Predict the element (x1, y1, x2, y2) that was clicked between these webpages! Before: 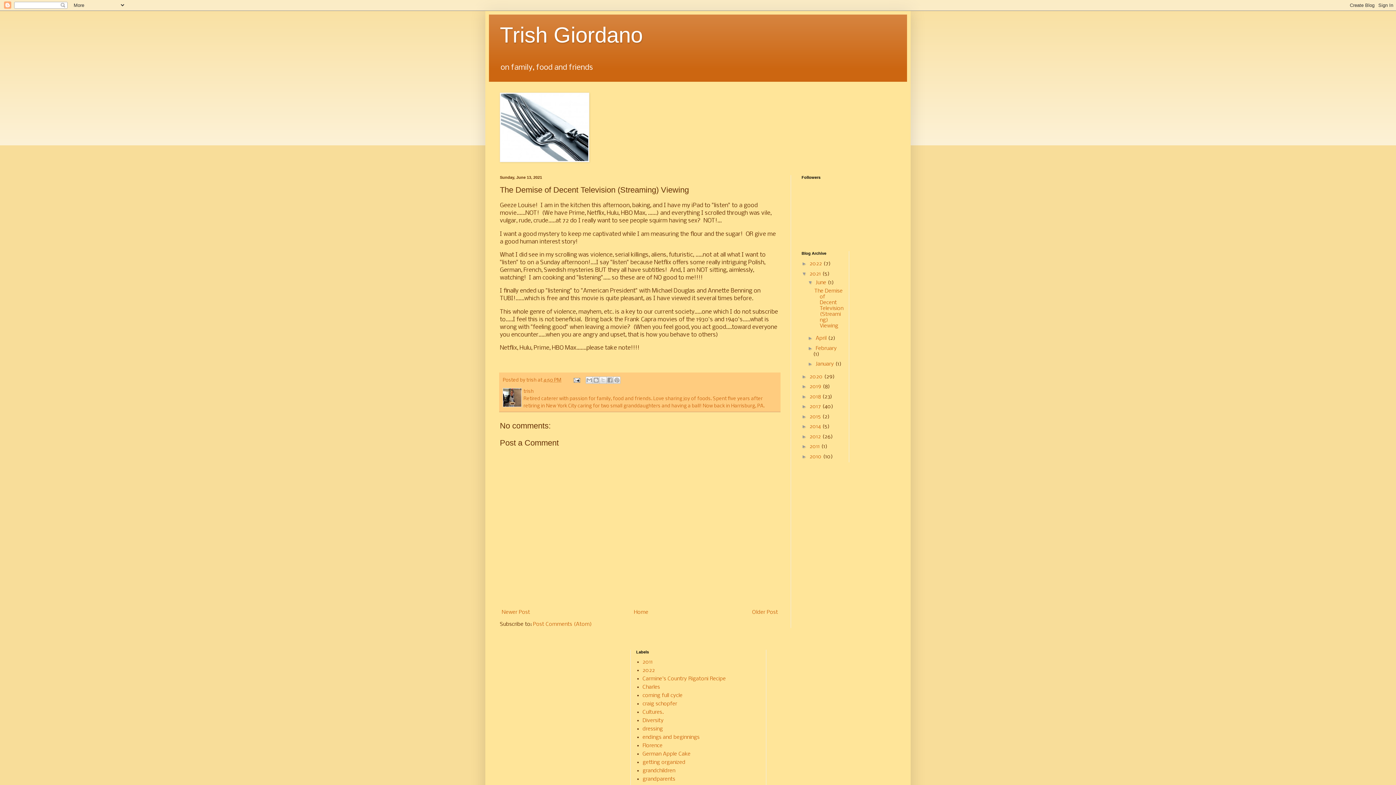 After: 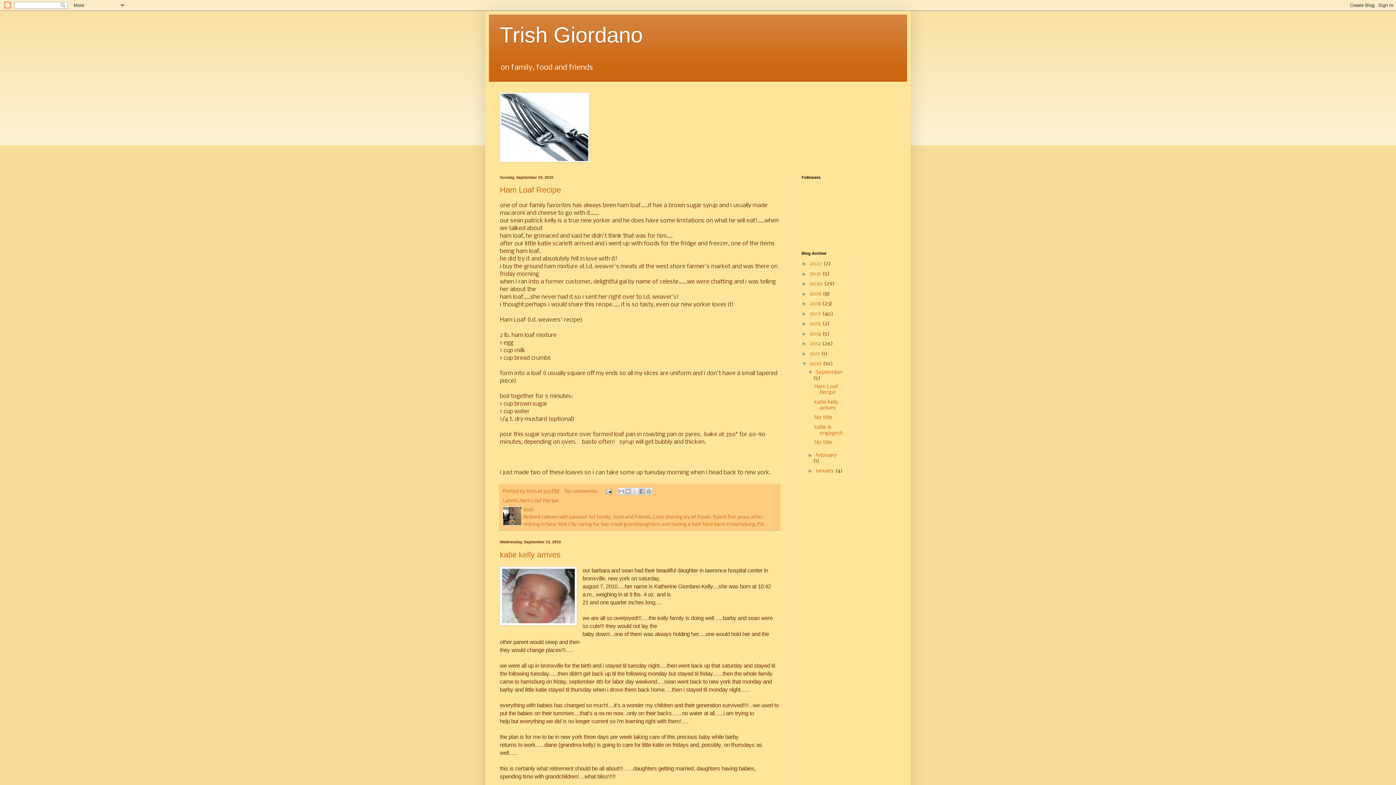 Action: label: 2010  bbox: (809, 454, 823, 459)